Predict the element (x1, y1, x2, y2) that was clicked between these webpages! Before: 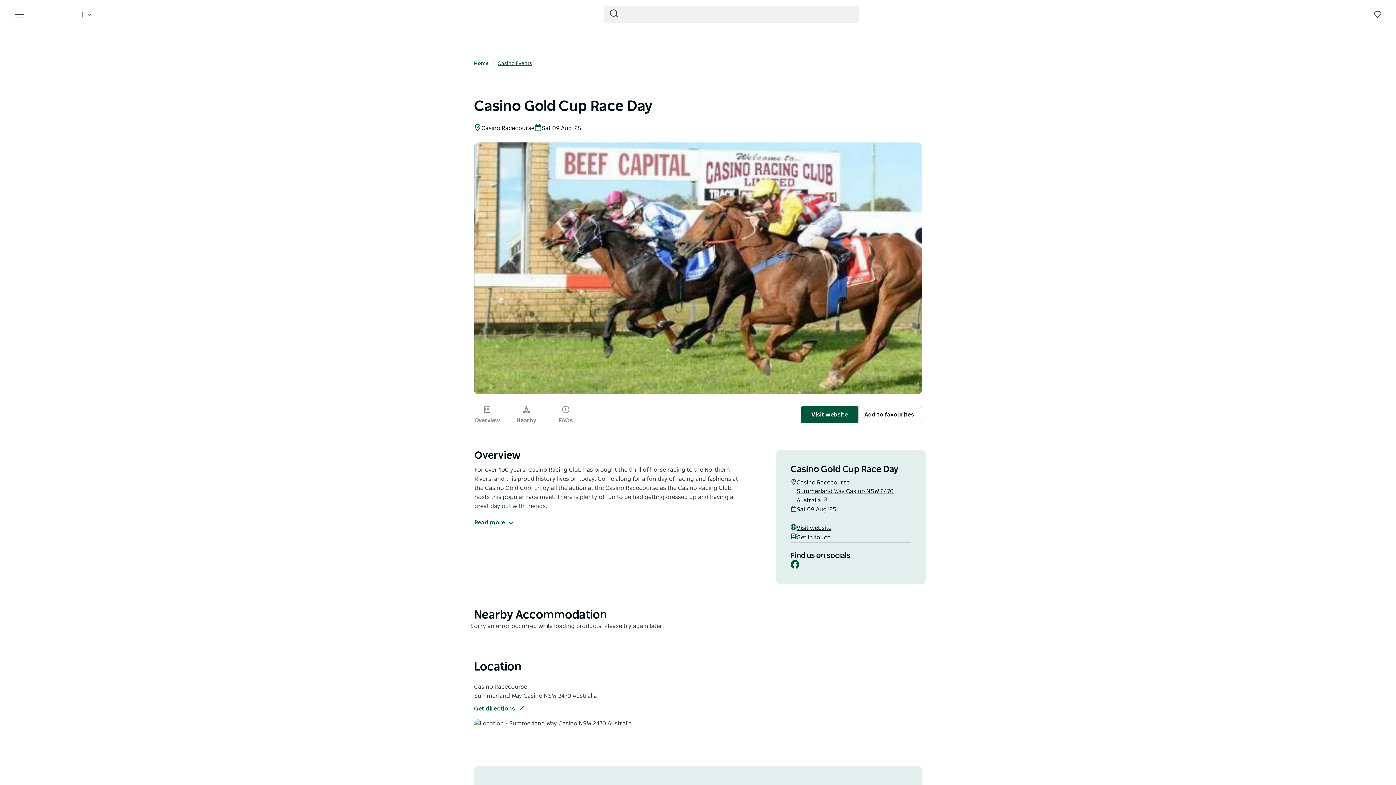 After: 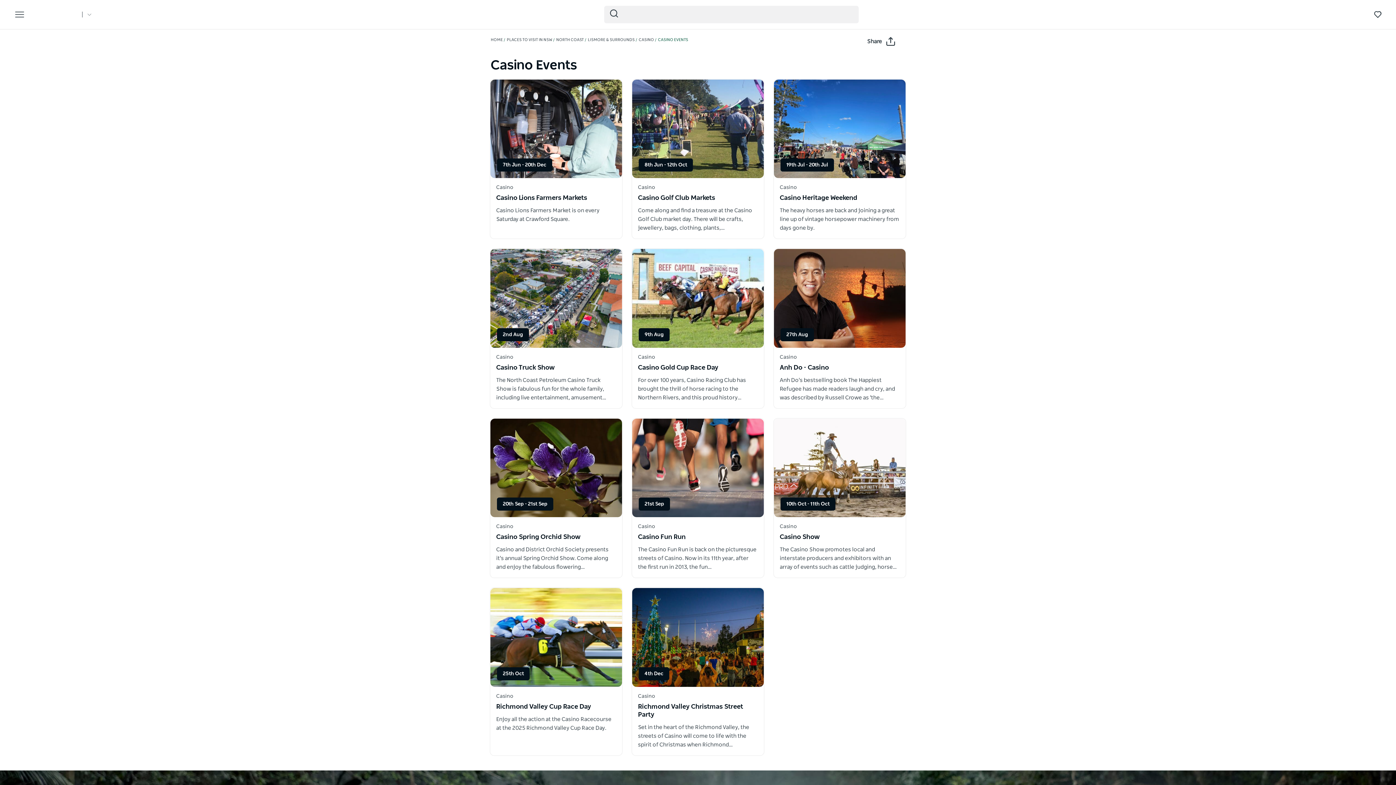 Action: label: Casino Events bbox: (497, 61, 532, 66)